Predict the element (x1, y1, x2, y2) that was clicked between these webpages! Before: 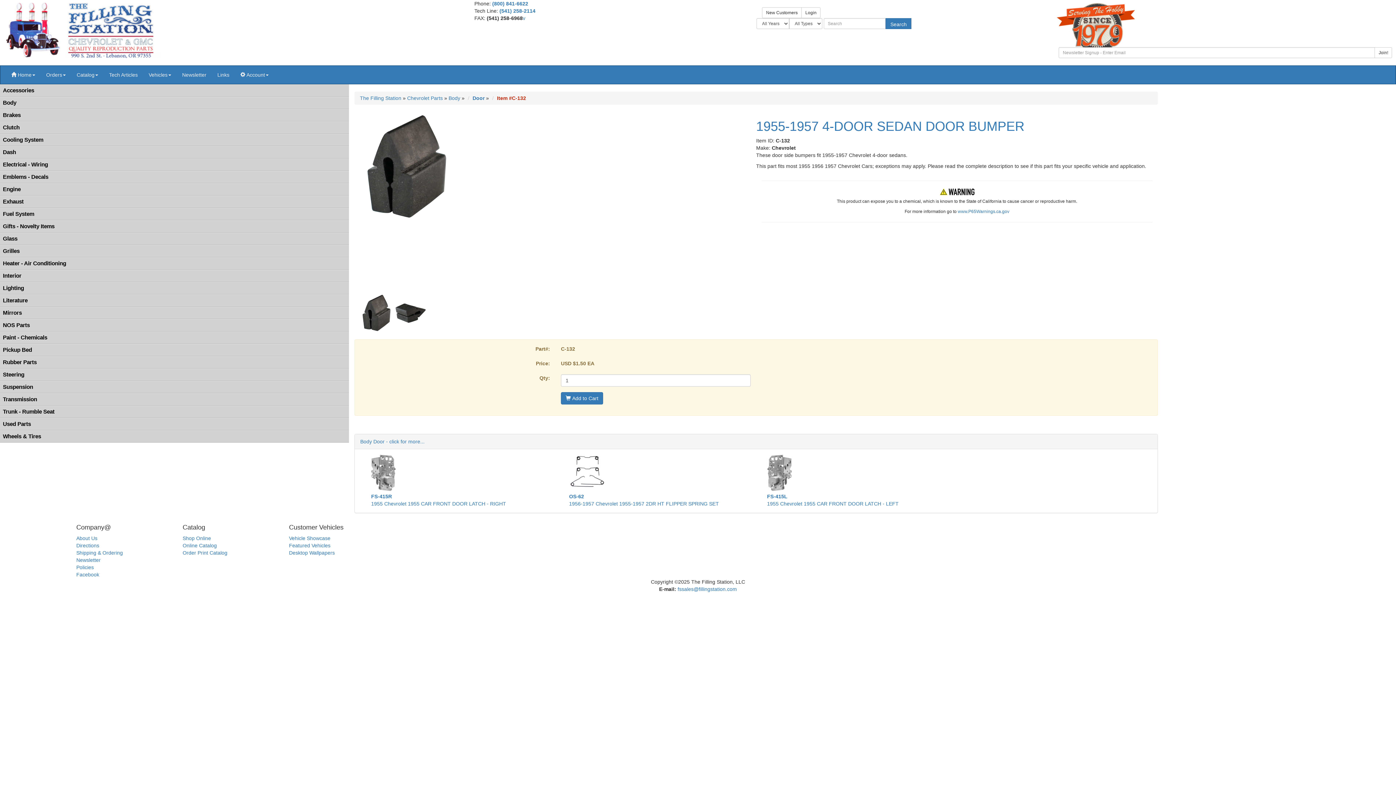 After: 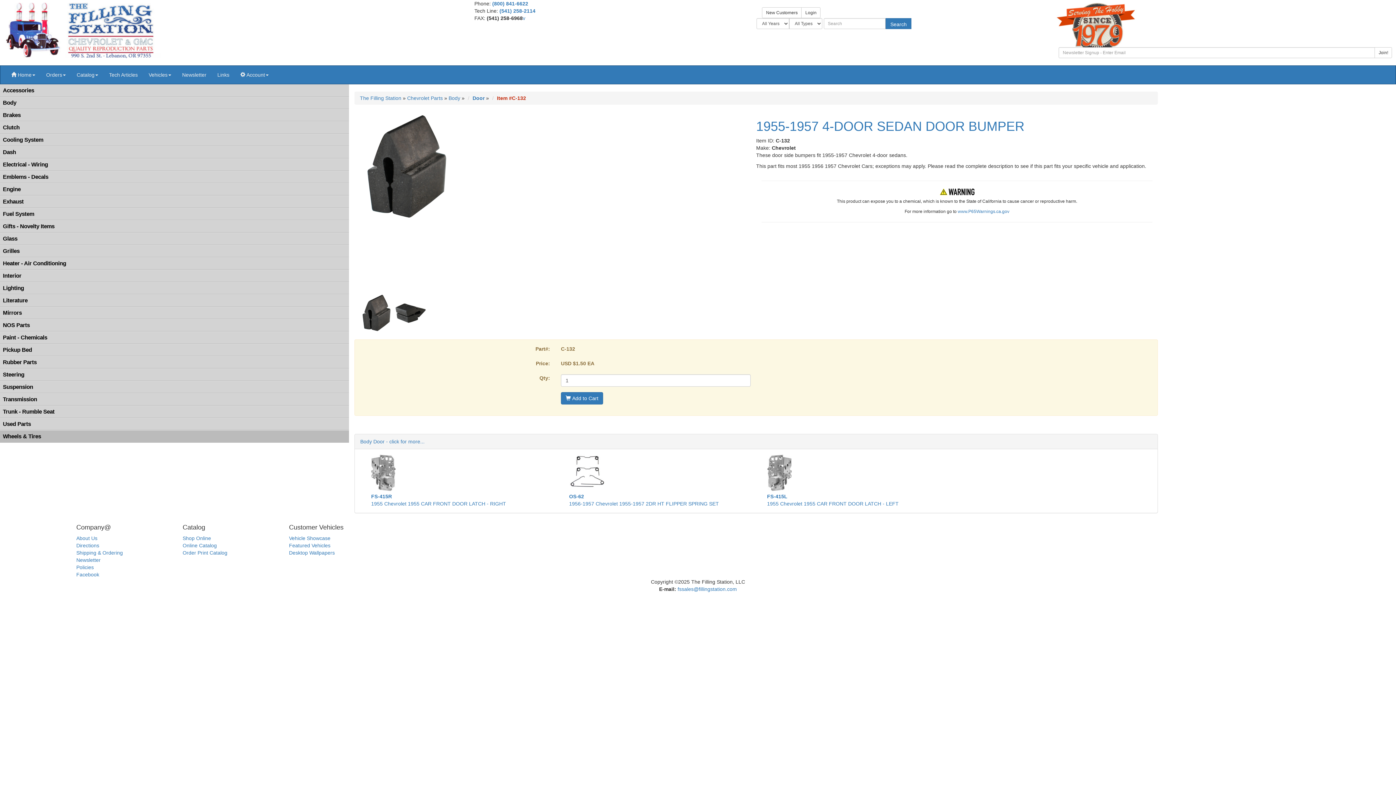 Action: bbox: (0, 430, 349, 442) label: Wheels & Tires